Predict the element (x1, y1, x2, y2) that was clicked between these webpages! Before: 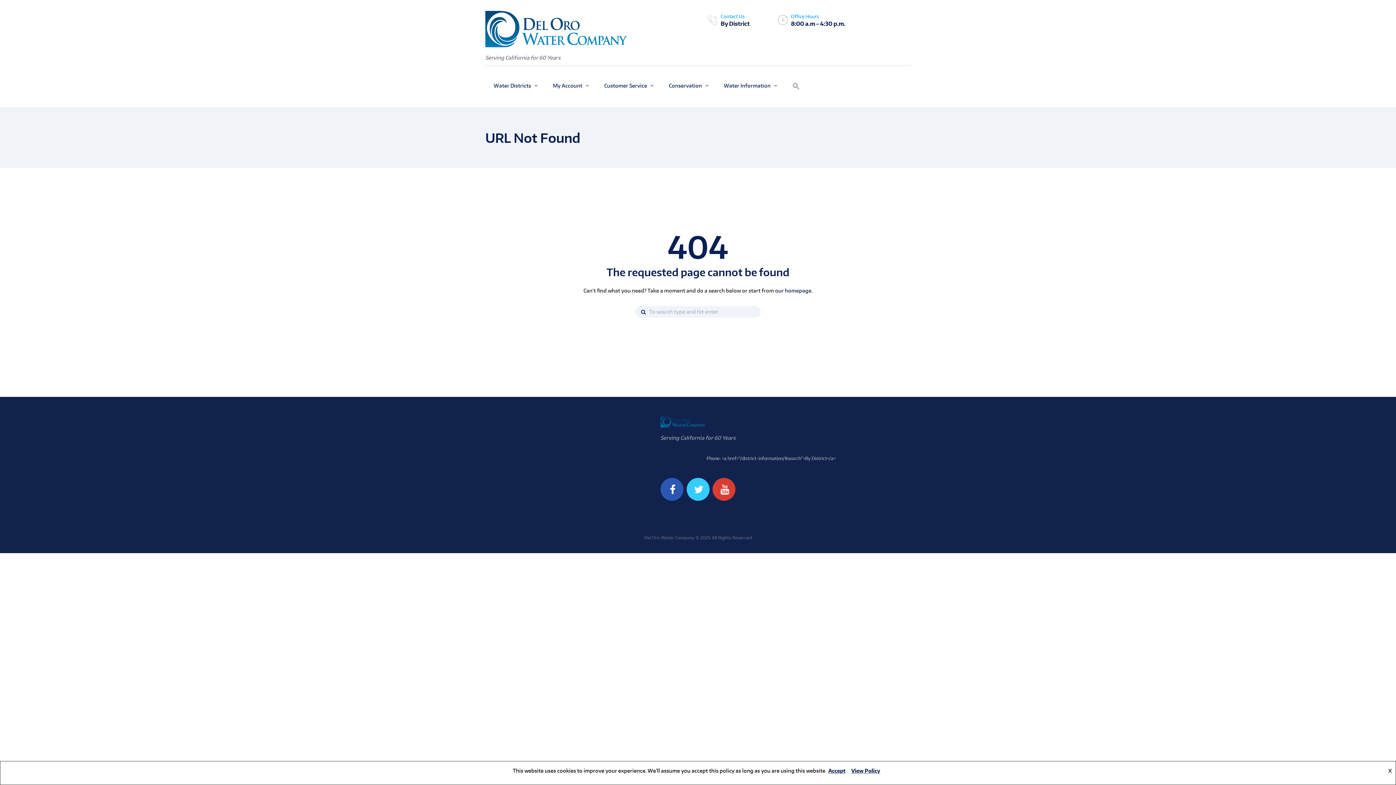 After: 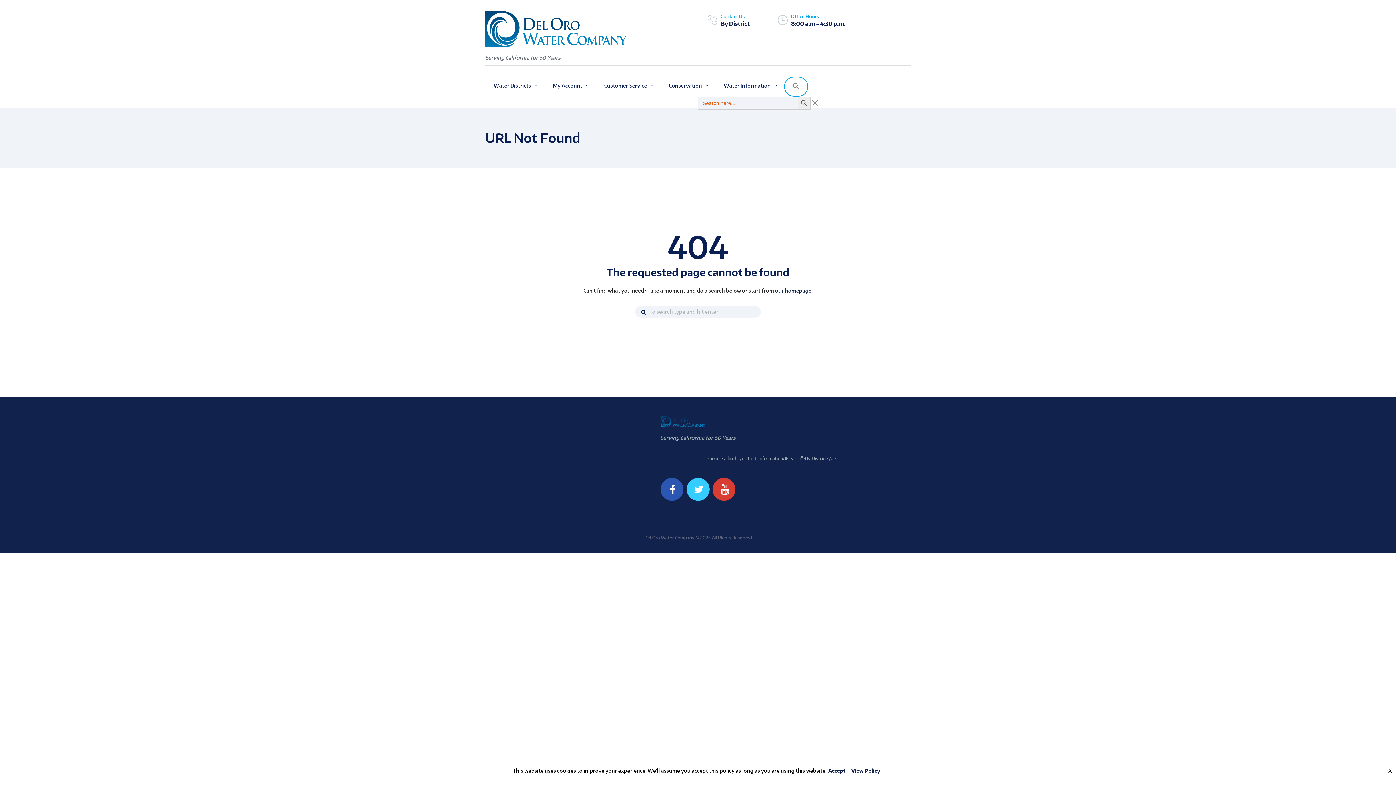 Action: label: Search Icon Link bbox: (784, 76, 808, 96)